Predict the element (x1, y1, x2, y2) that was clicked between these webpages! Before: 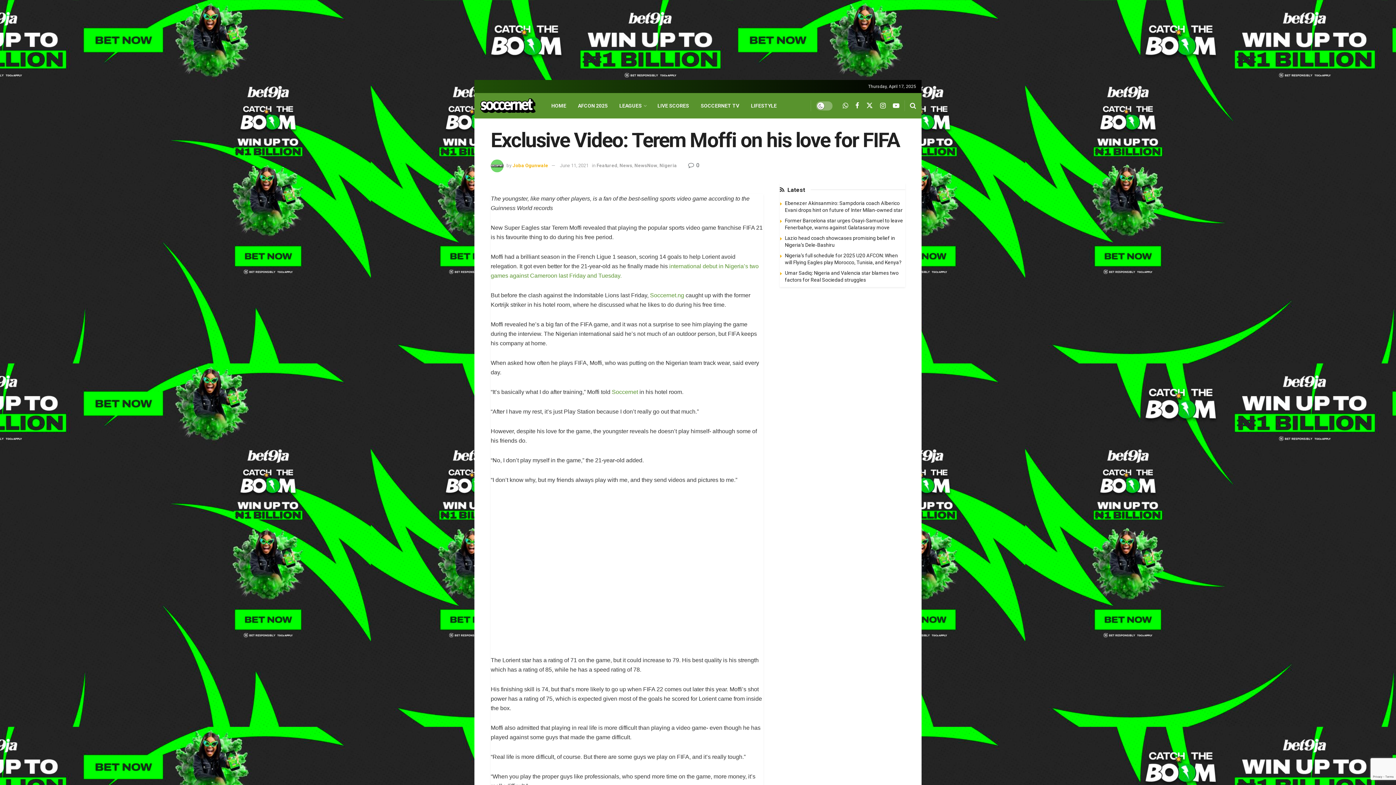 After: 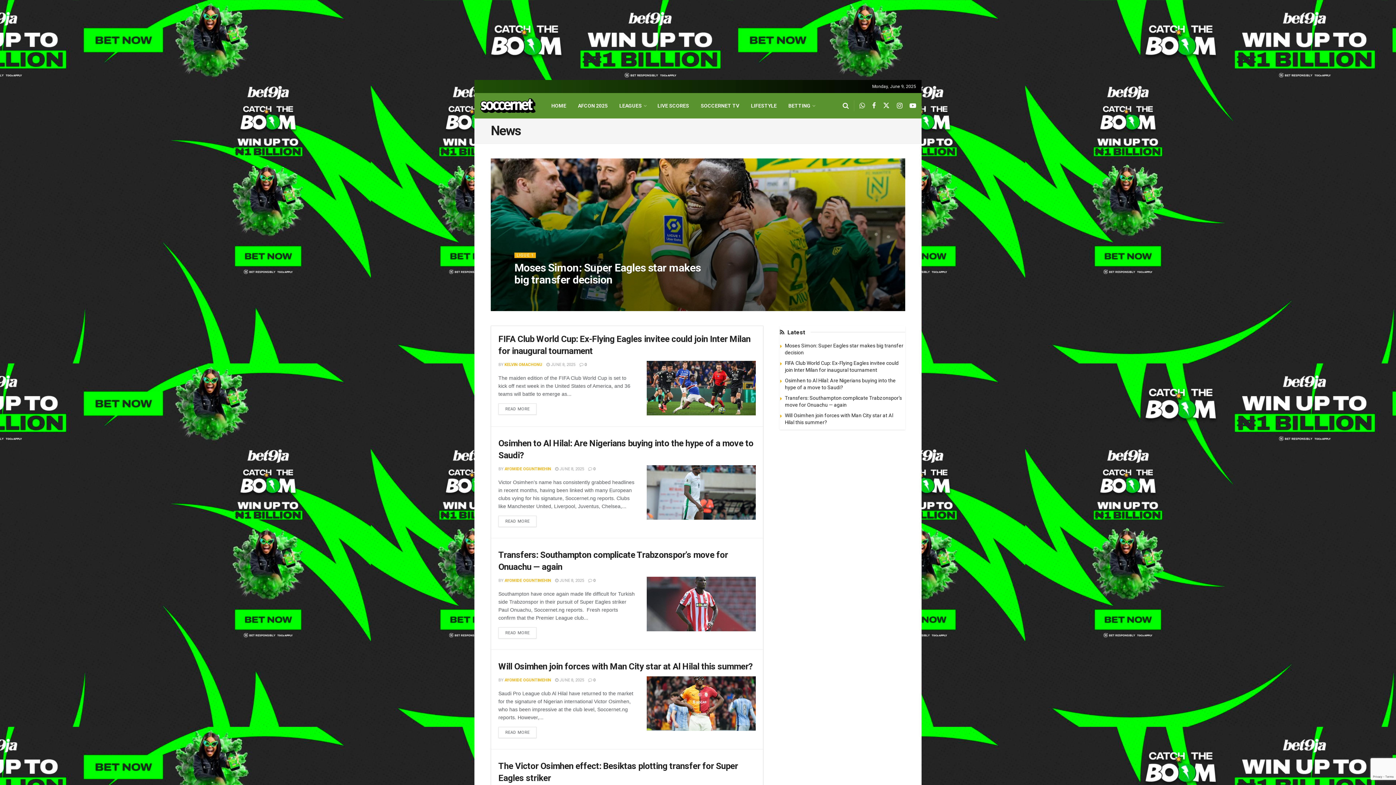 Action: label: News bbox: (619, 163, 632, 168)